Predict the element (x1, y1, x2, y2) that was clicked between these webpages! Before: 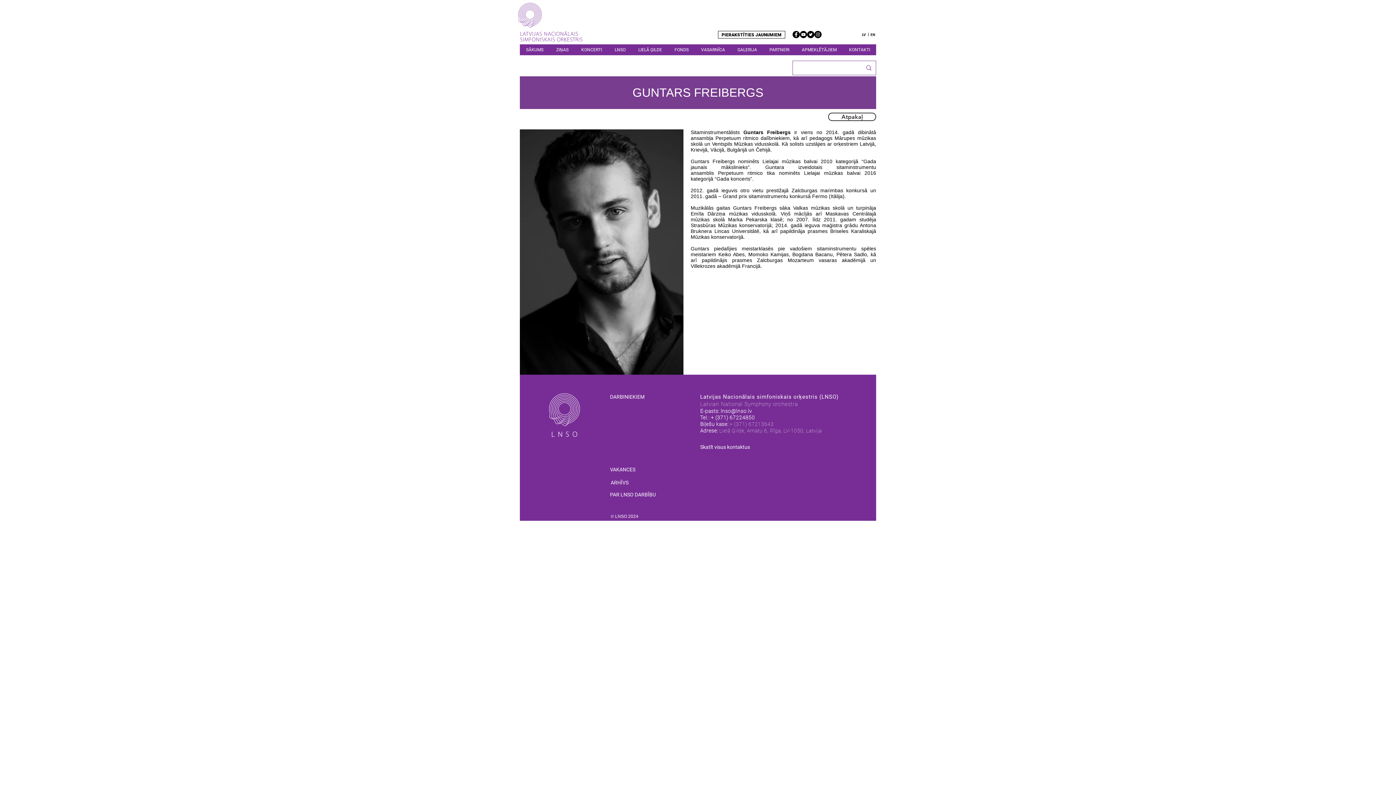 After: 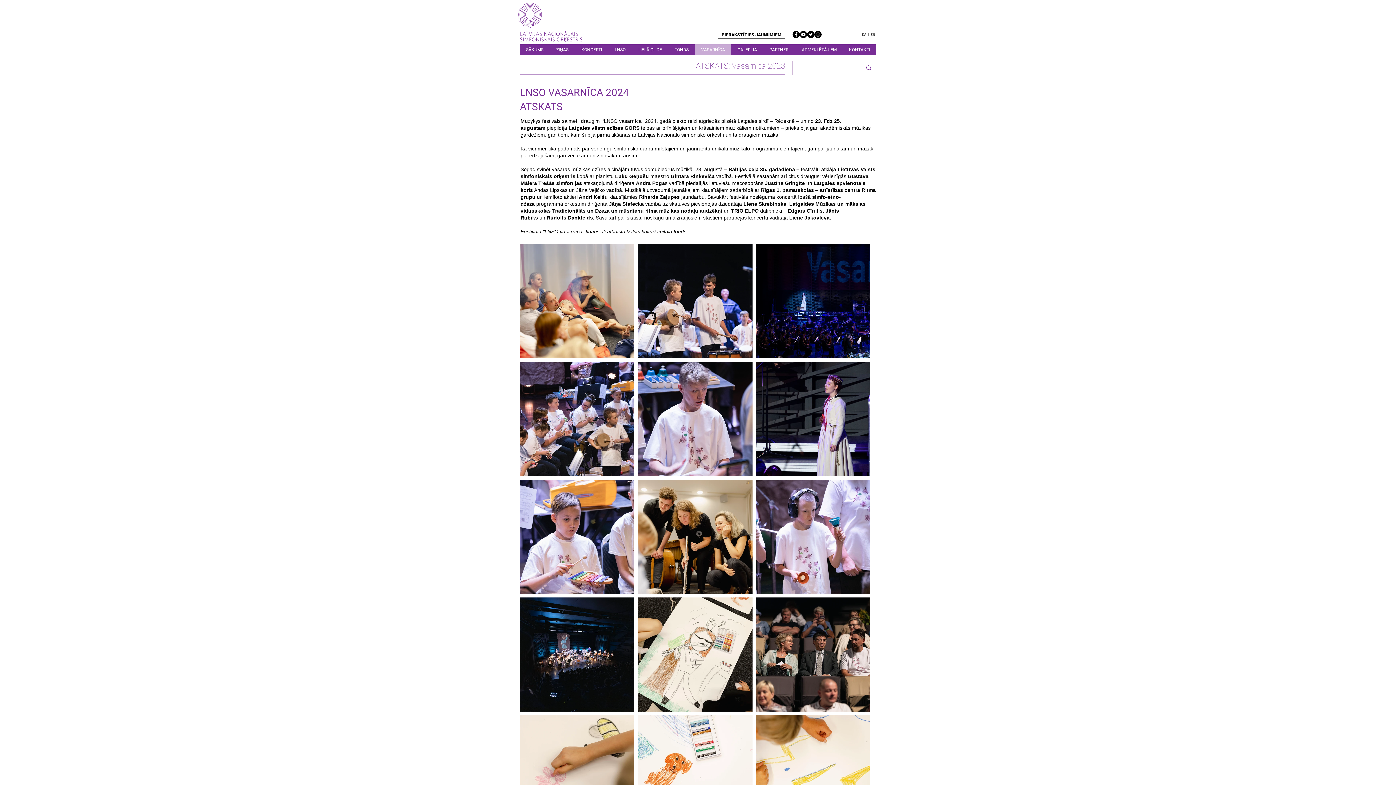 Action: bbox: (694, 44, 731, 55) label: VASARNĪCA